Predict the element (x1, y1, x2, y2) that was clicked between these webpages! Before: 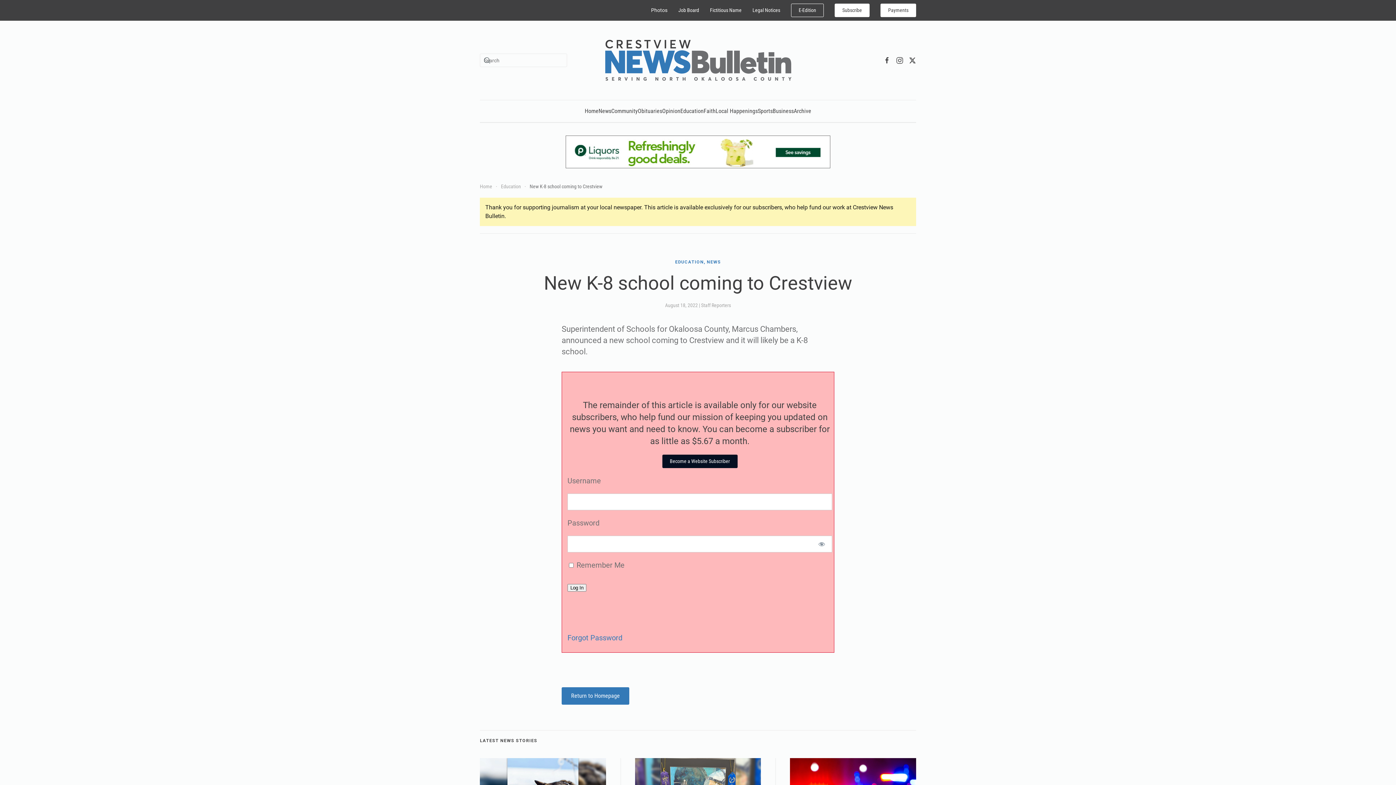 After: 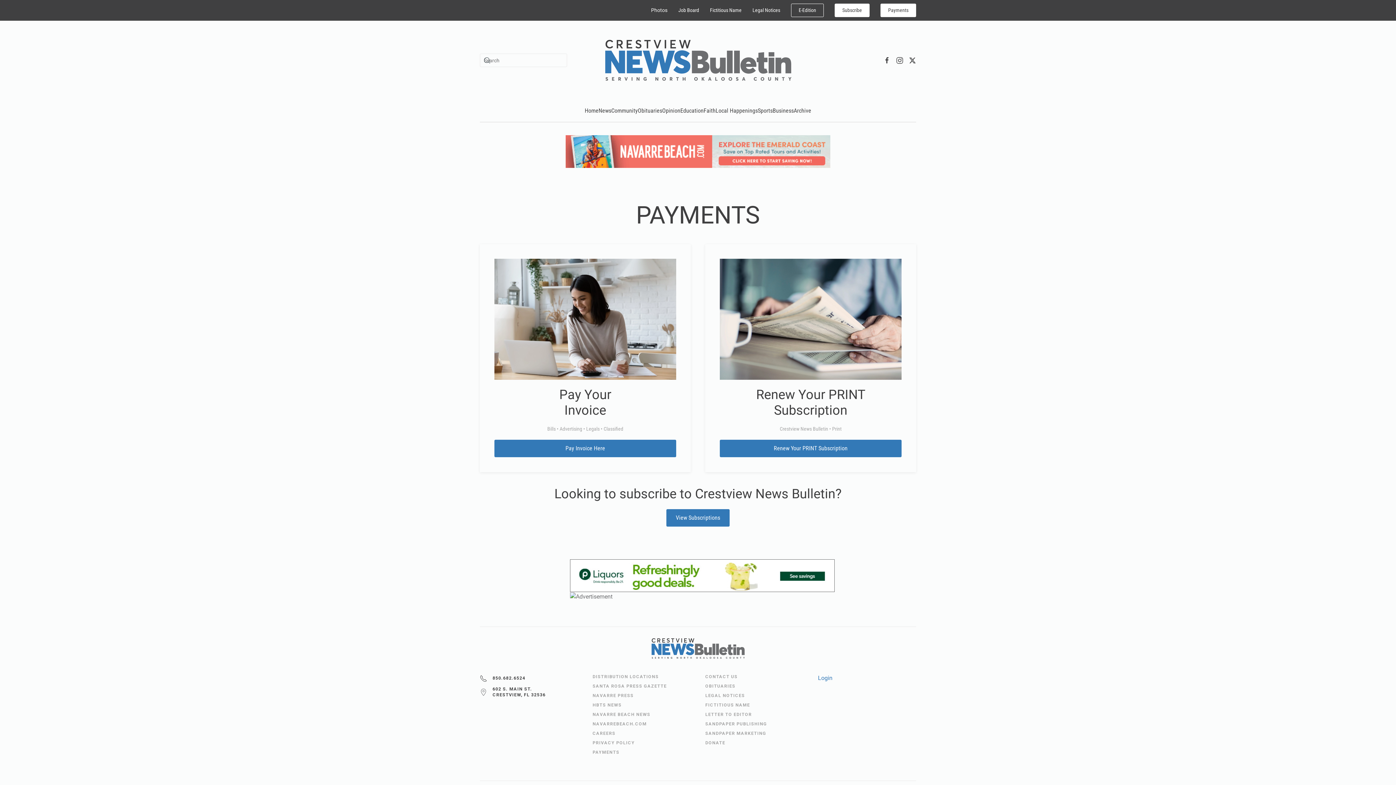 Action: bbox: (880, 6, 916, 12) label: Payments